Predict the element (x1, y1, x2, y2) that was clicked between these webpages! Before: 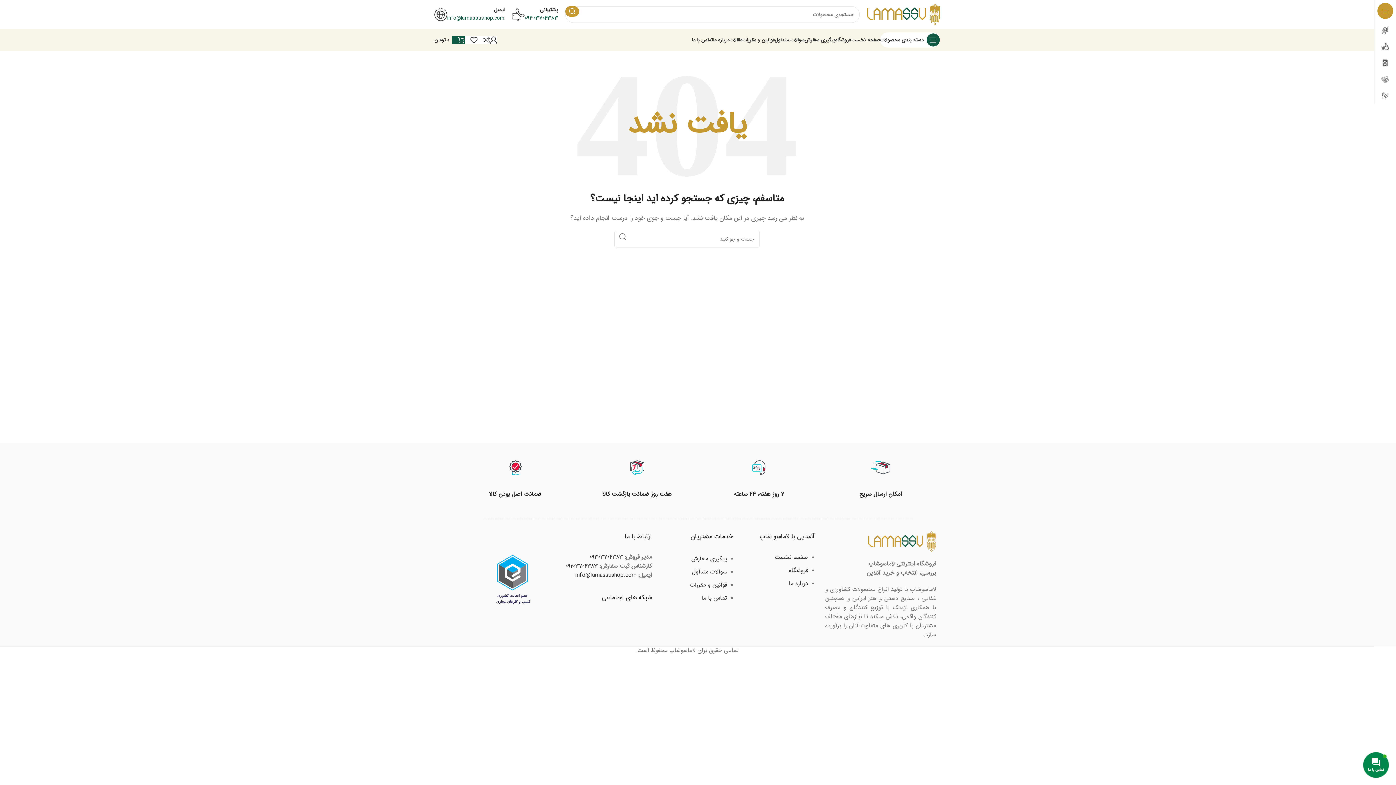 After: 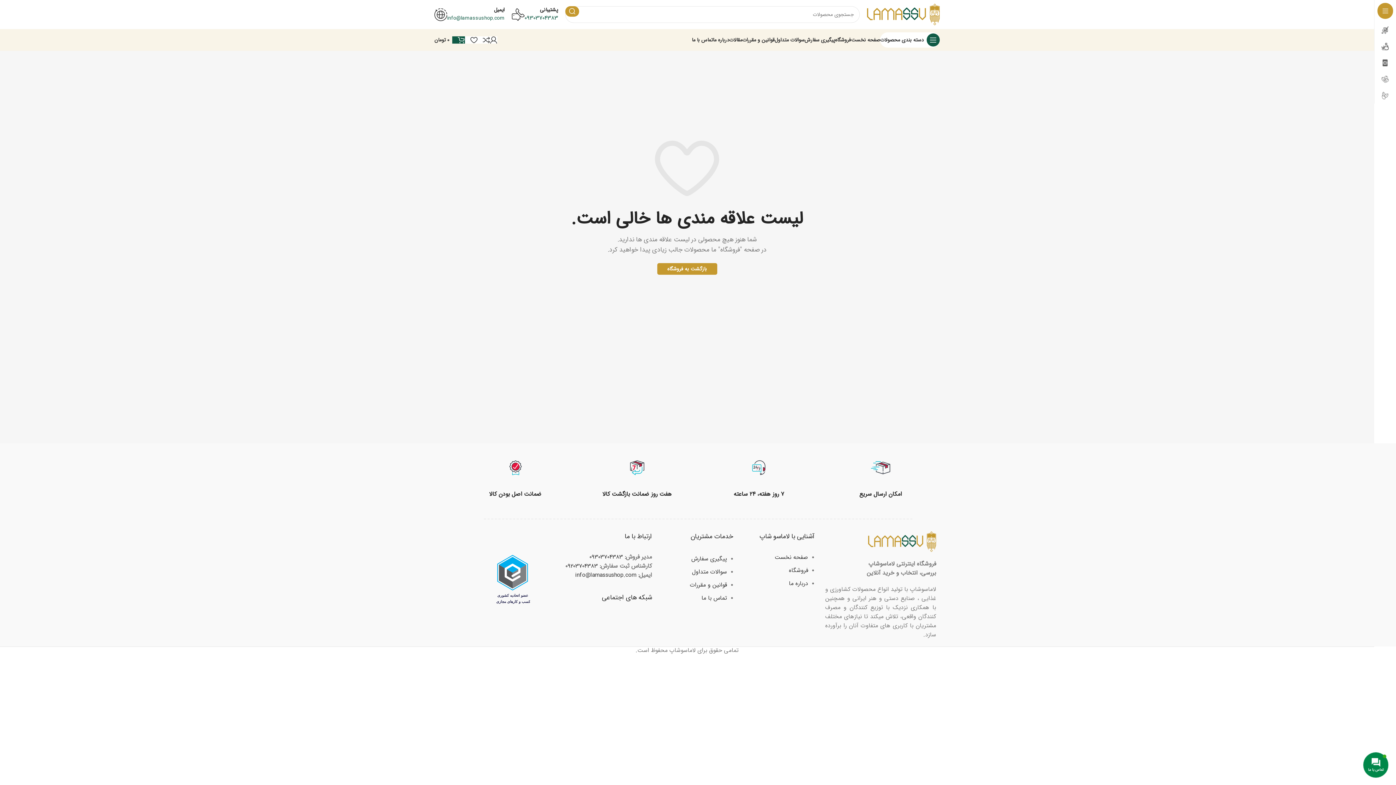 Action: bbox: (465, 32, 477, 47) label: 0